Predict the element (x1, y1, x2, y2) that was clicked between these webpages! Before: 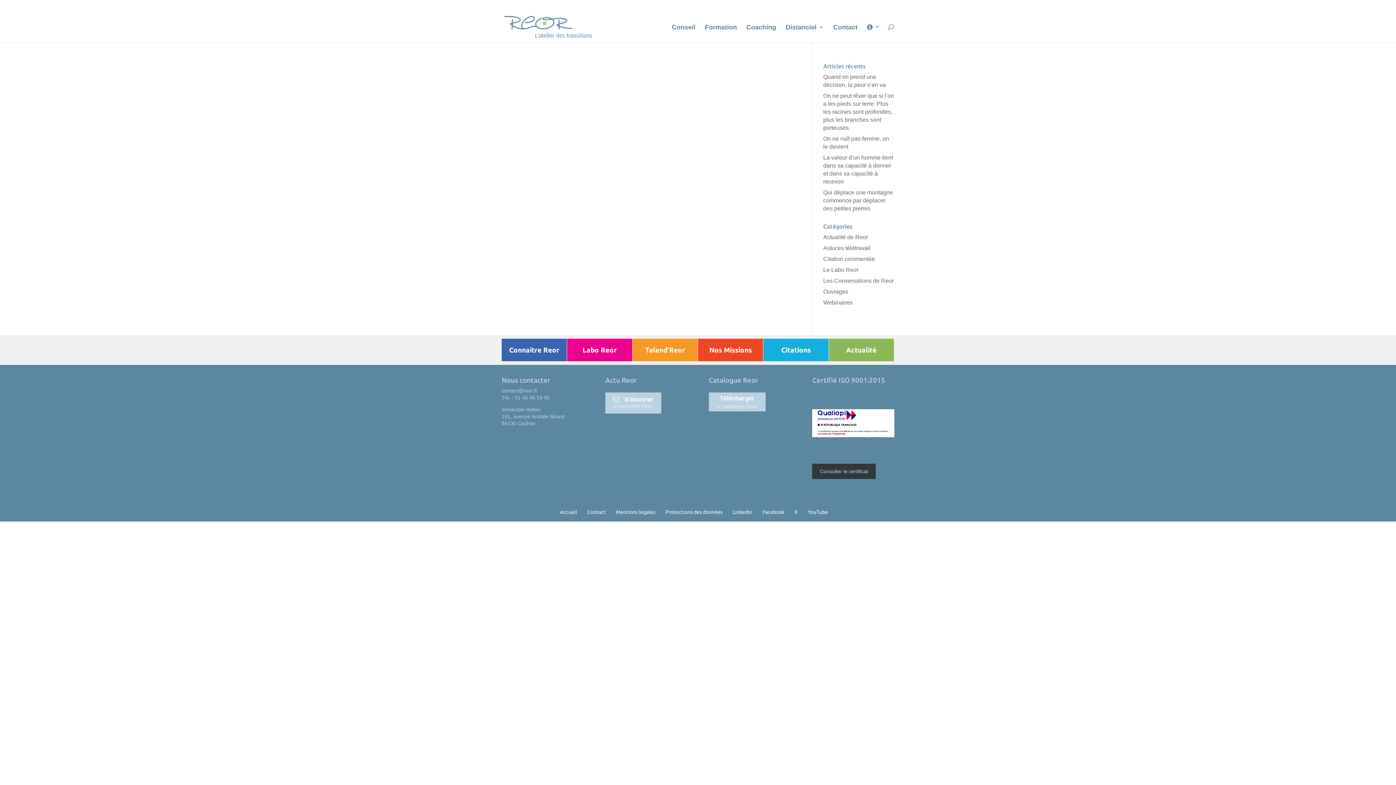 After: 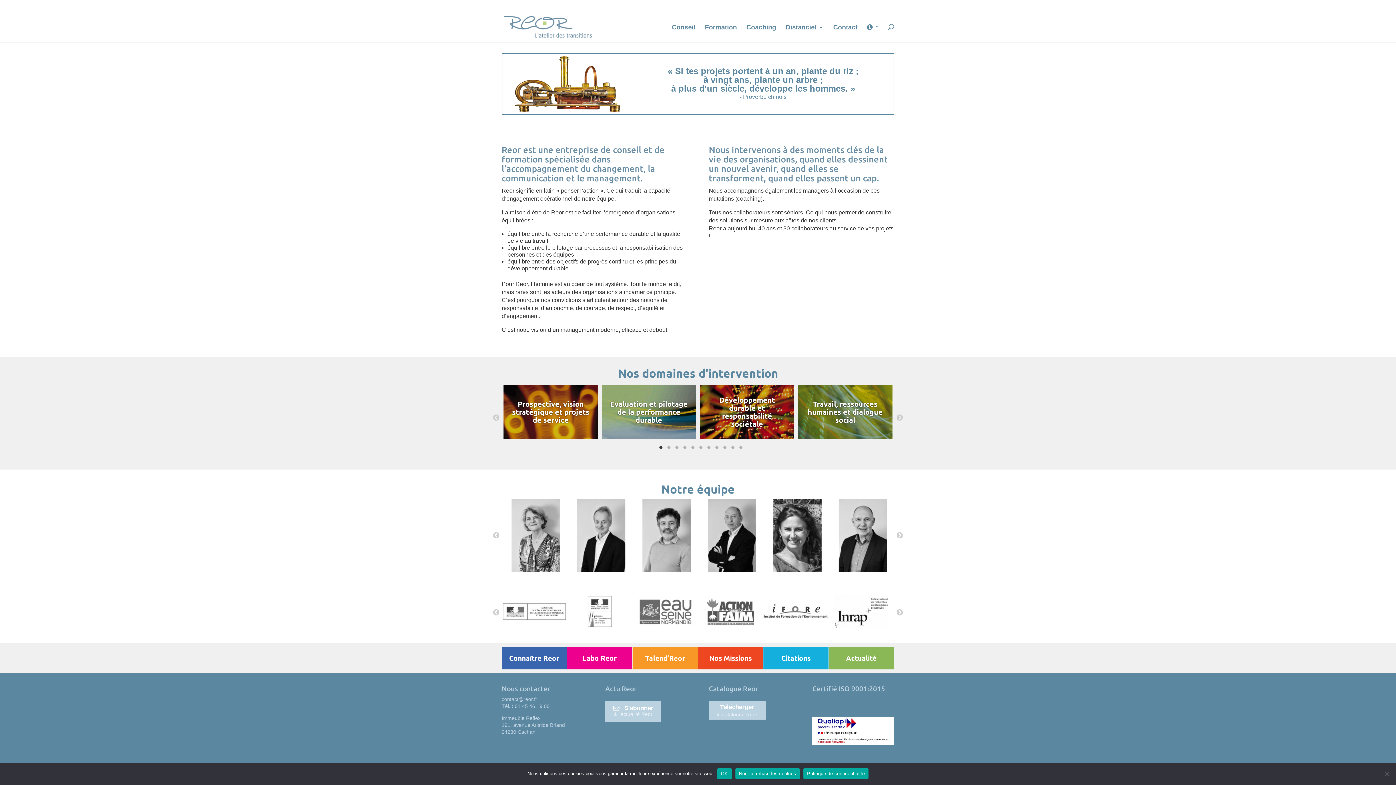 Action: bbox: (501, 338, 566, 361) label: Connaître Reor